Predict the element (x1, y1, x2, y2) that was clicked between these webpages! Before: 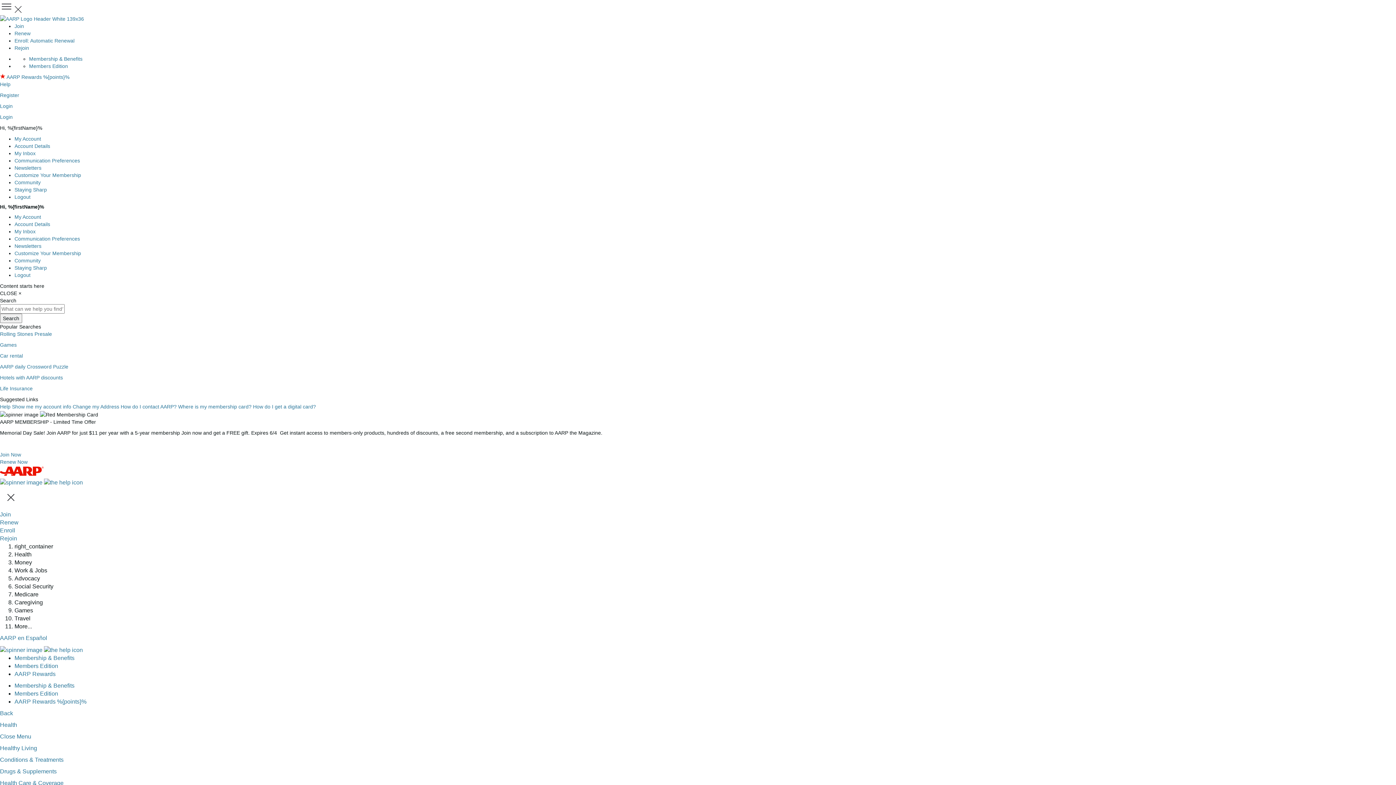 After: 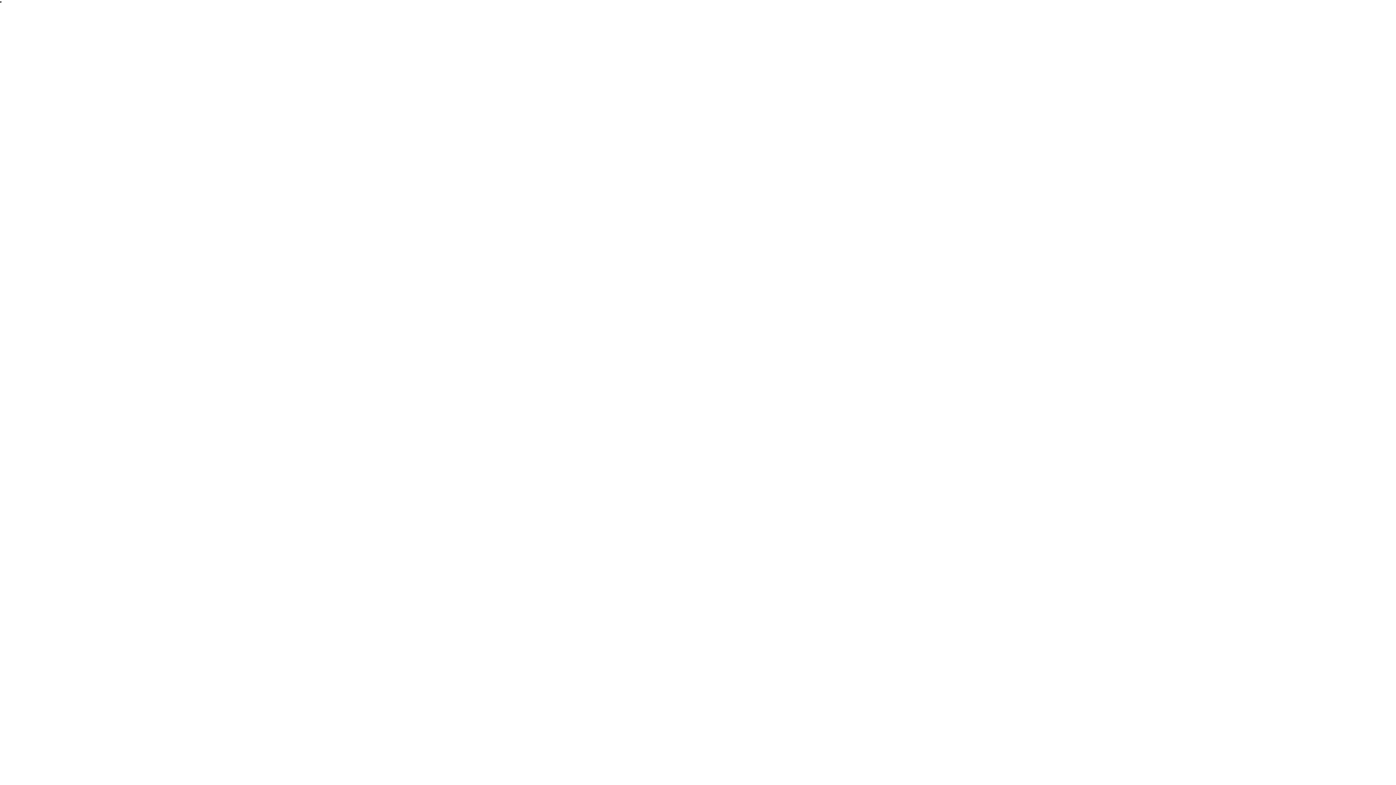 Action: label: Help bbox: (0, 81, 10, 87)